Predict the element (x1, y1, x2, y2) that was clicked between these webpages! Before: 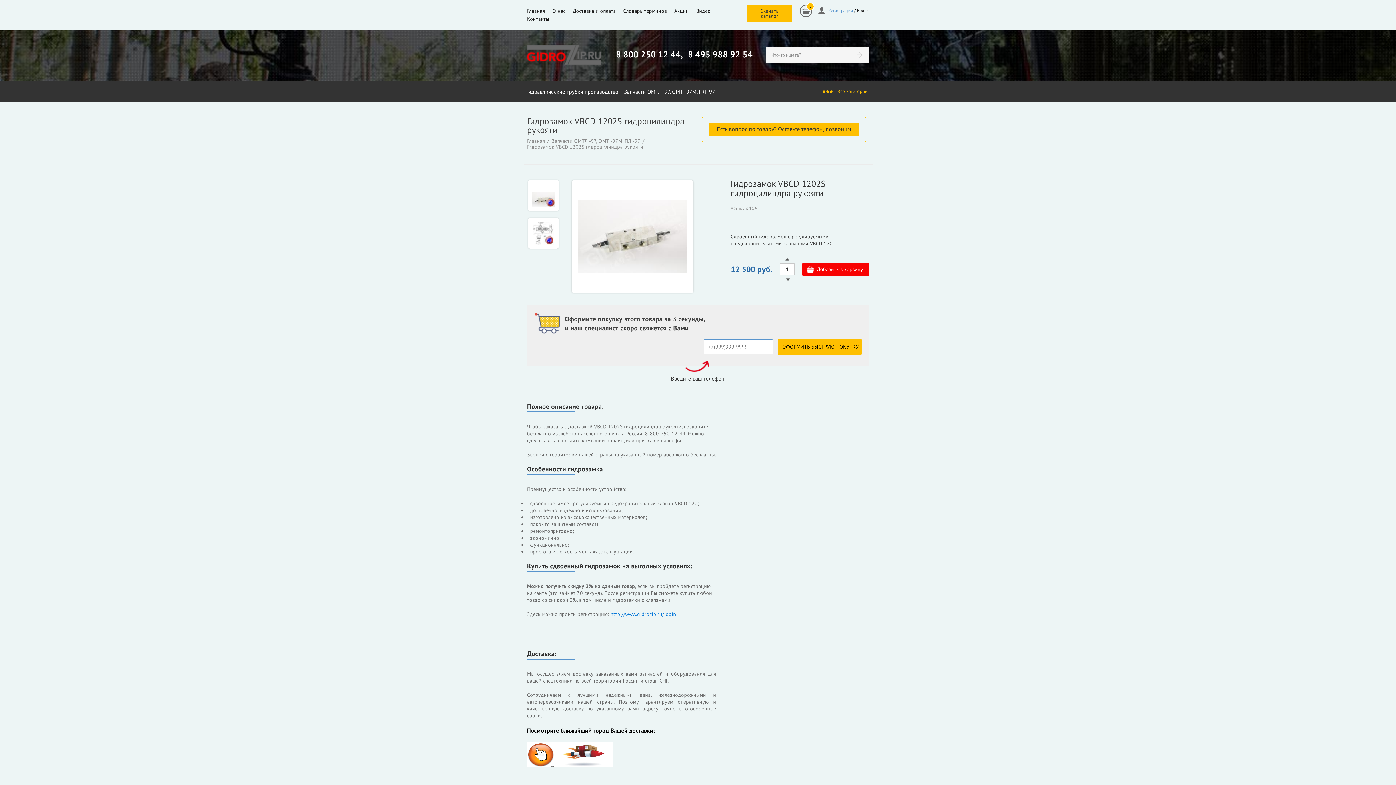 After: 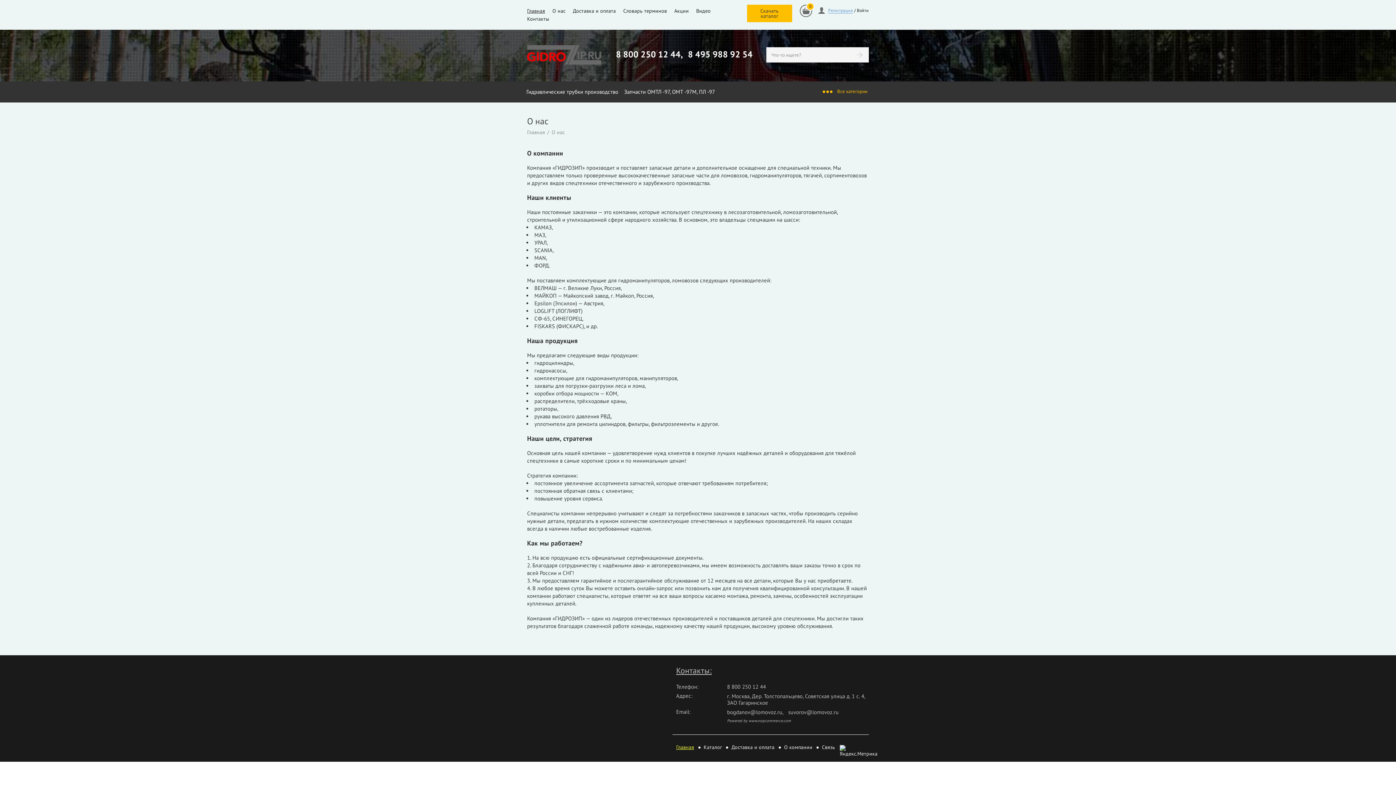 Action: bbox: (552, 6, 571, 14) label: О нас